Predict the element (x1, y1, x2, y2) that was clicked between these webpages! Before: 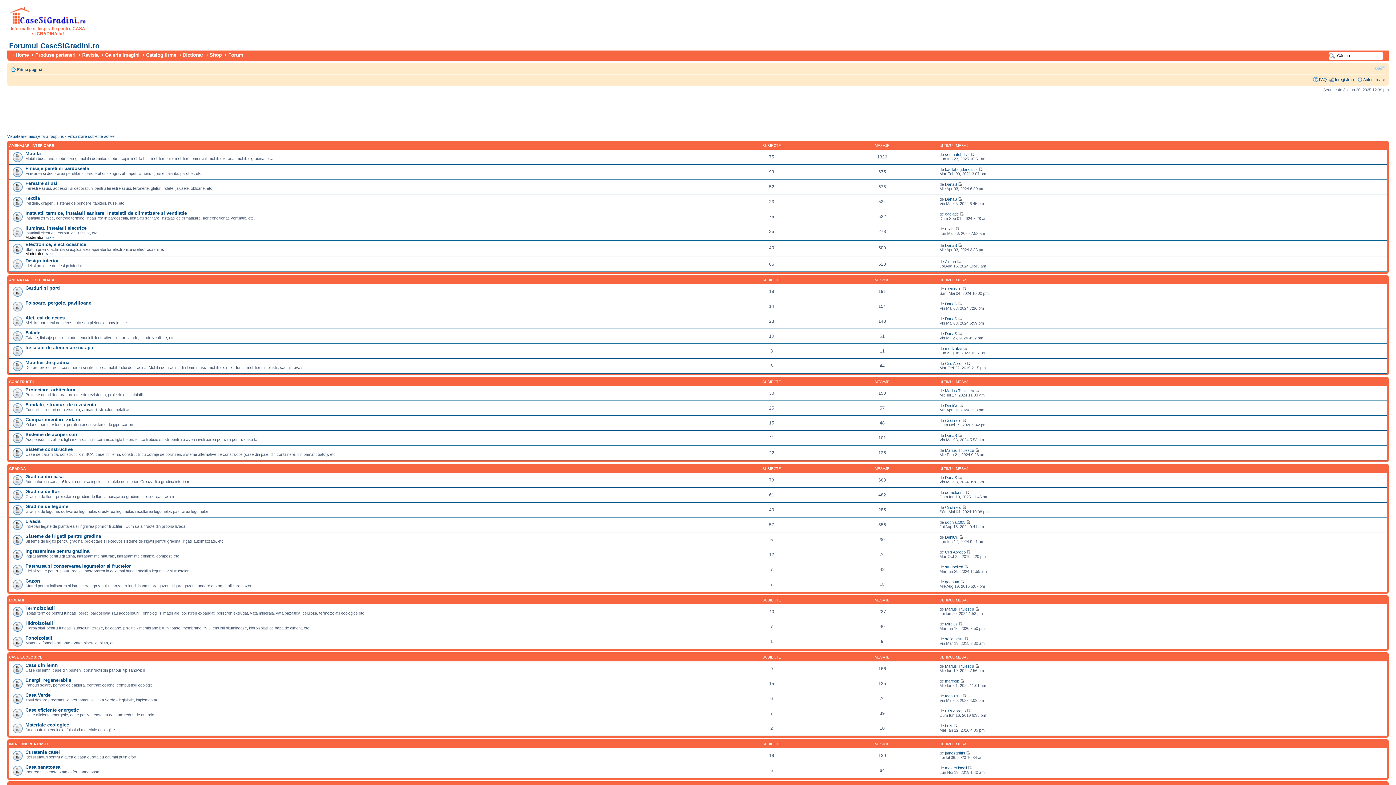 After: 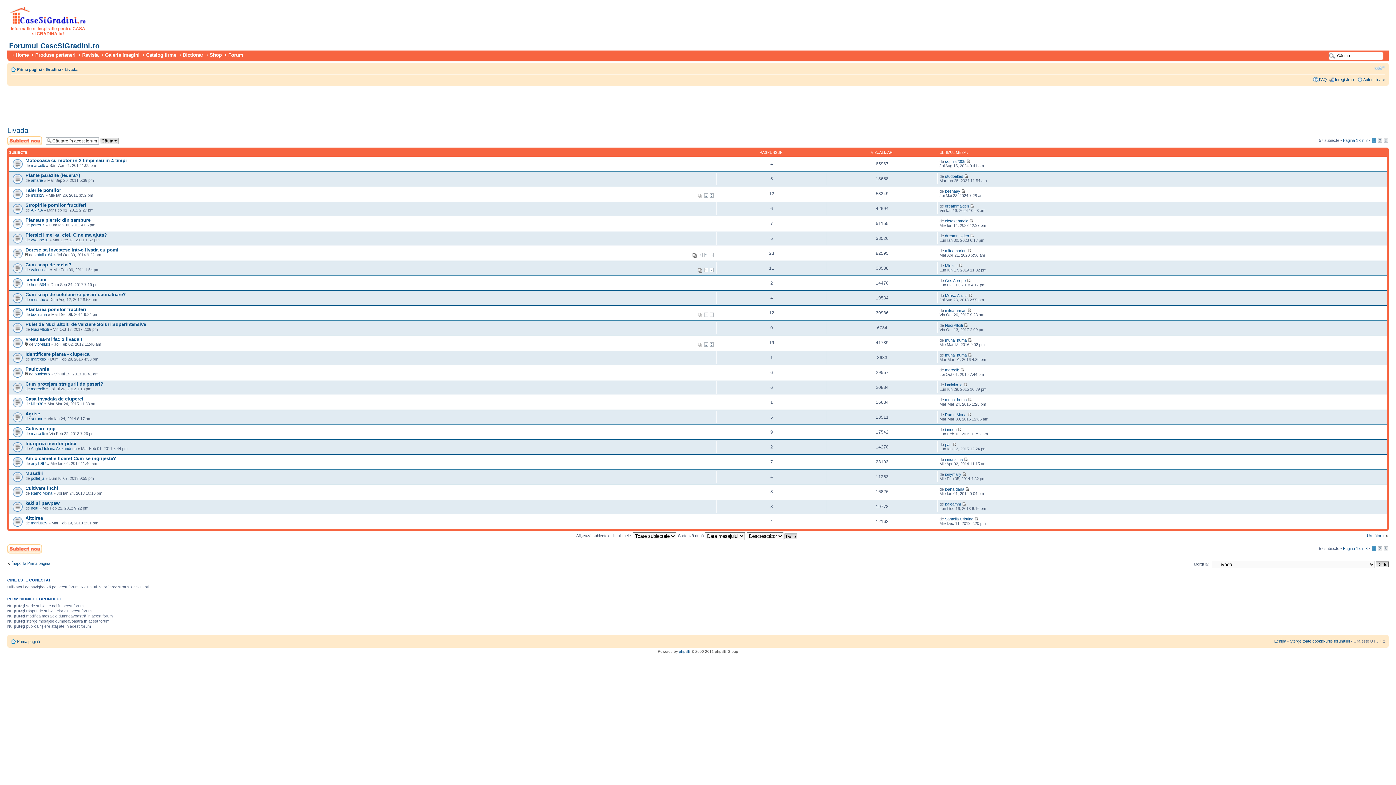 Action: label: Livada bbox: (25, 518, 40, 524)